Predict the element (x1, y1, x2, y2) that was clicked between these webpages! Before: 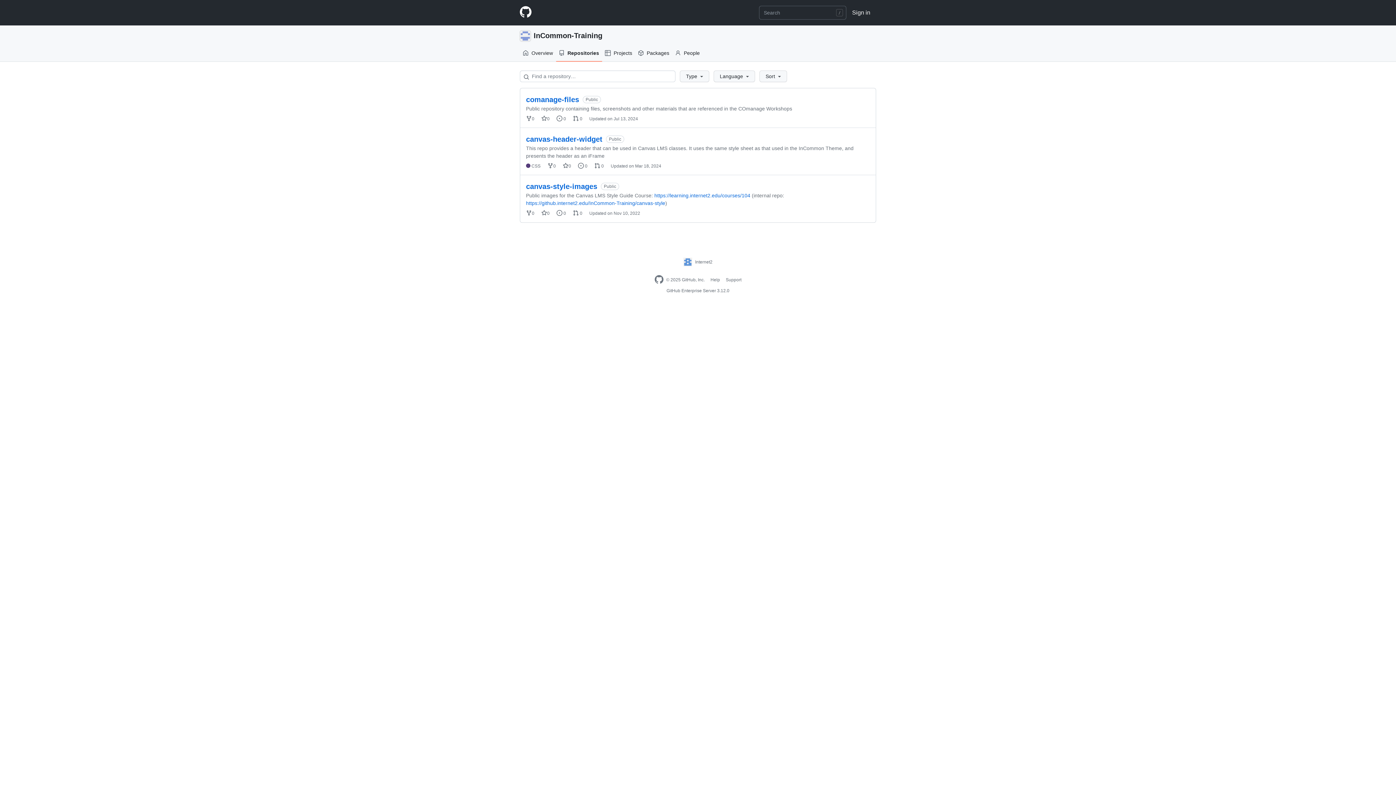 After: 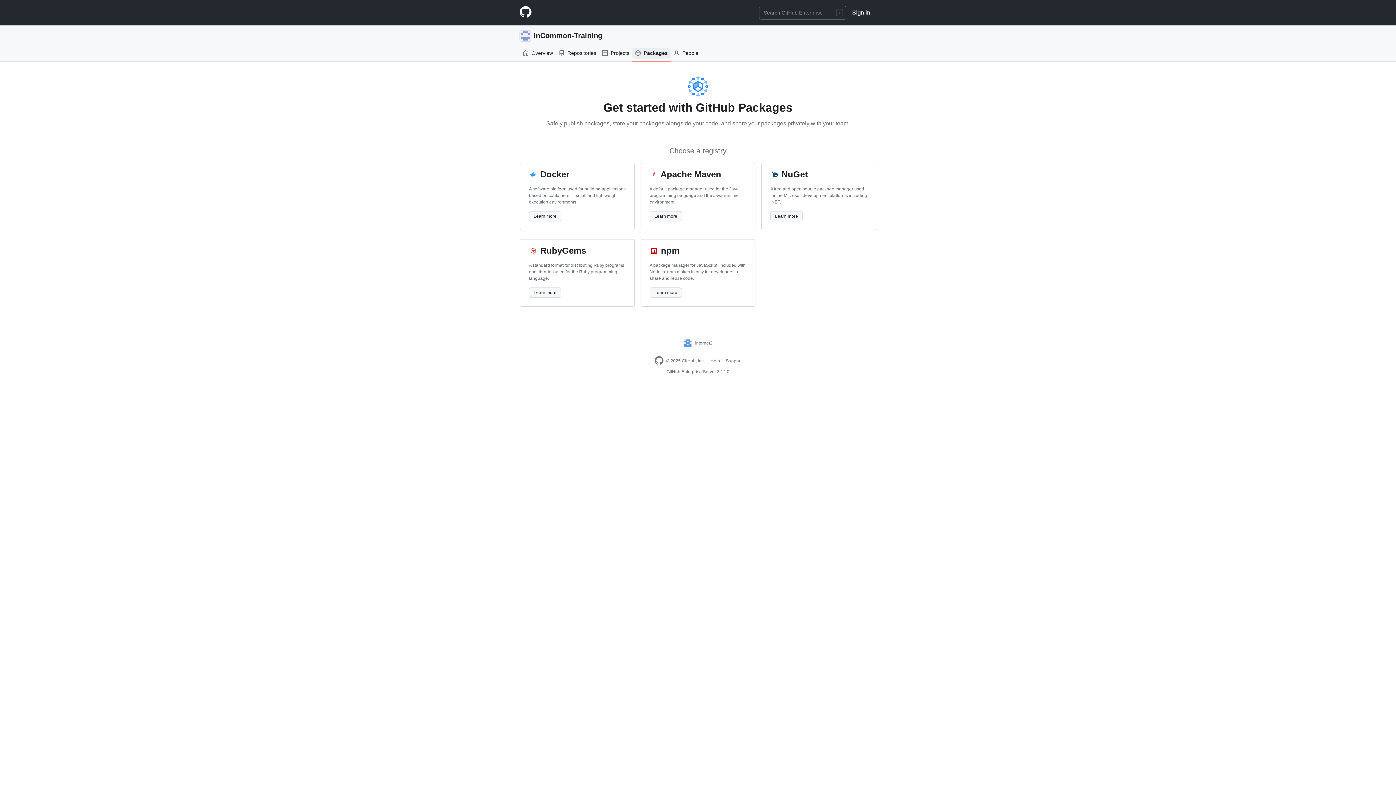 Action: label: Packages bbox: (635, 47, 672, 58)